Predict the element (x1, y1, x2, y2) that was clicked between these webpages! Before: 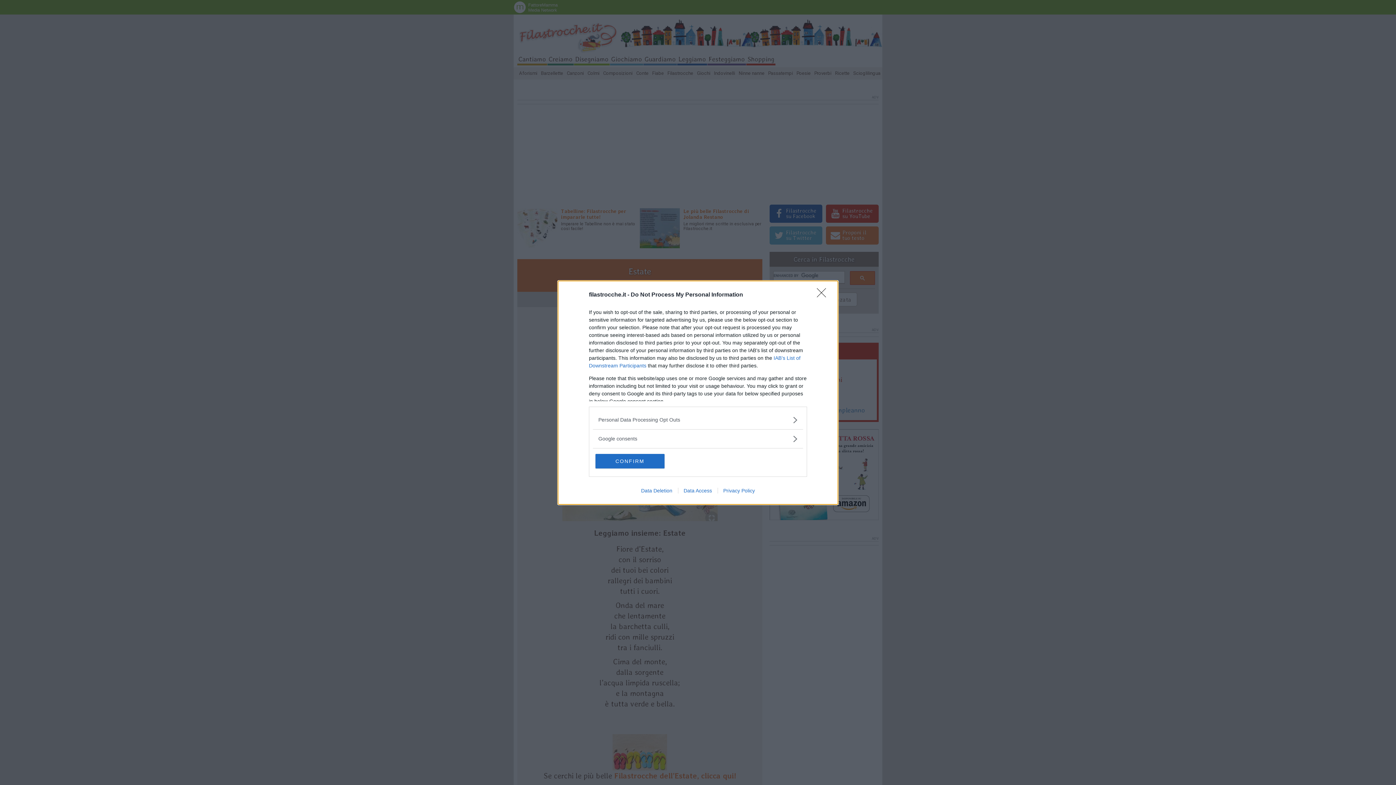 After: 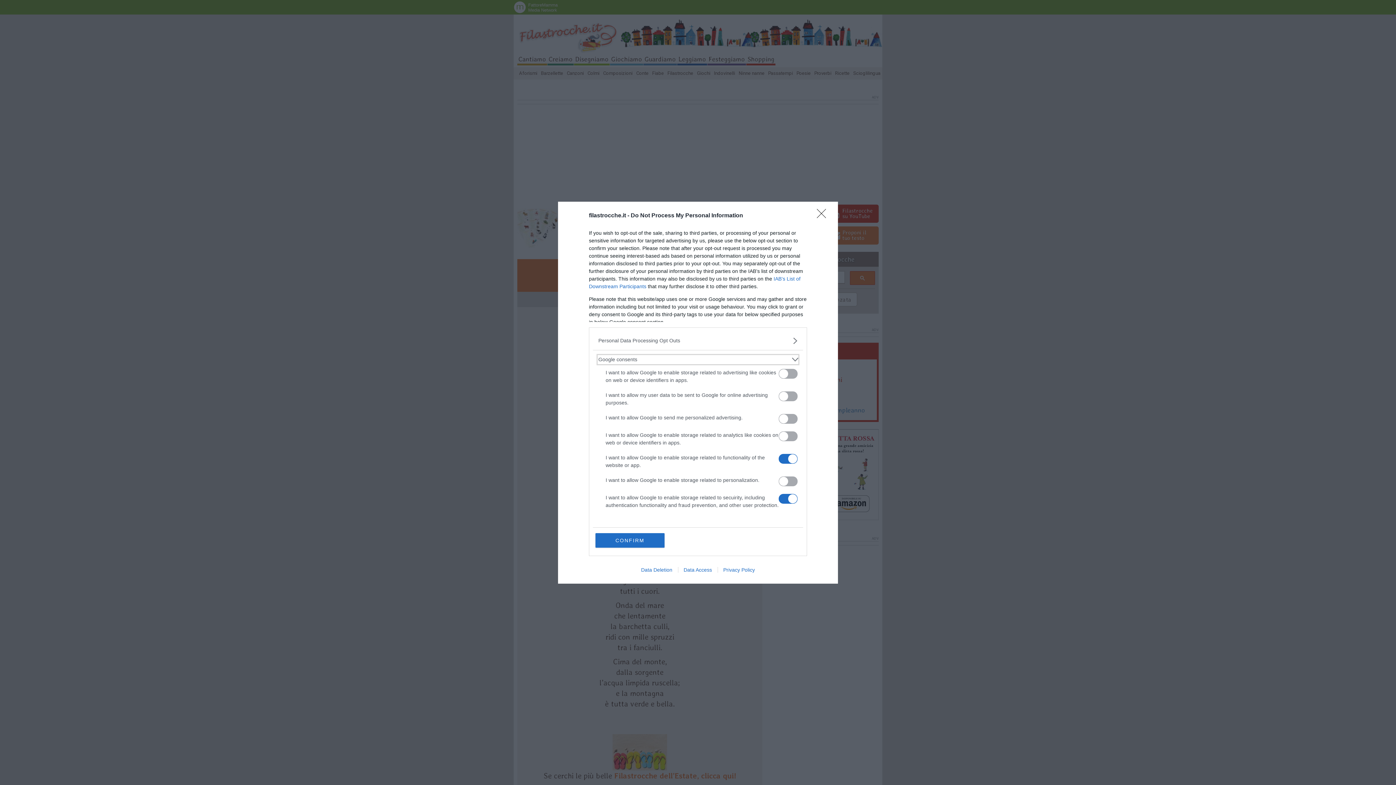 Action: label: Google consents bbox: (598, 435, 797, 442)